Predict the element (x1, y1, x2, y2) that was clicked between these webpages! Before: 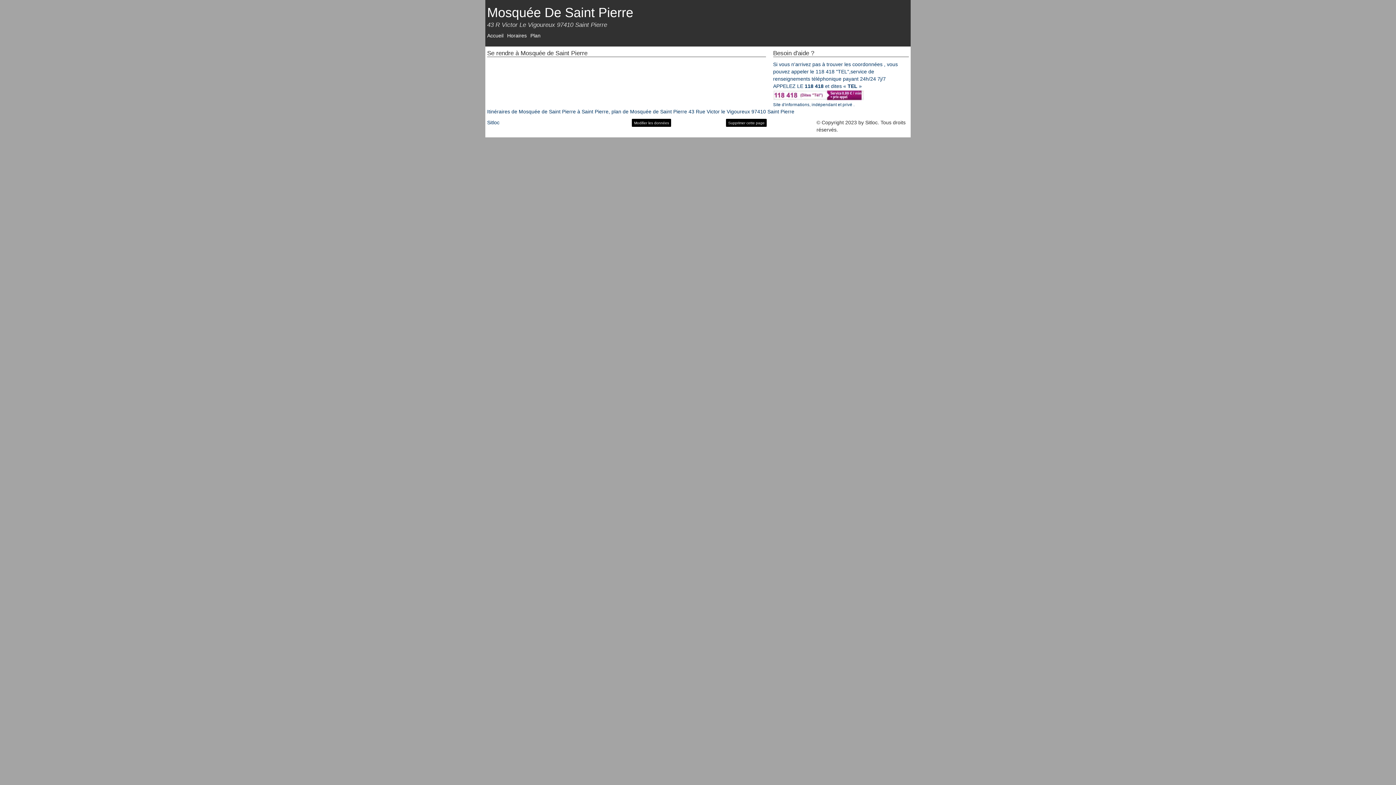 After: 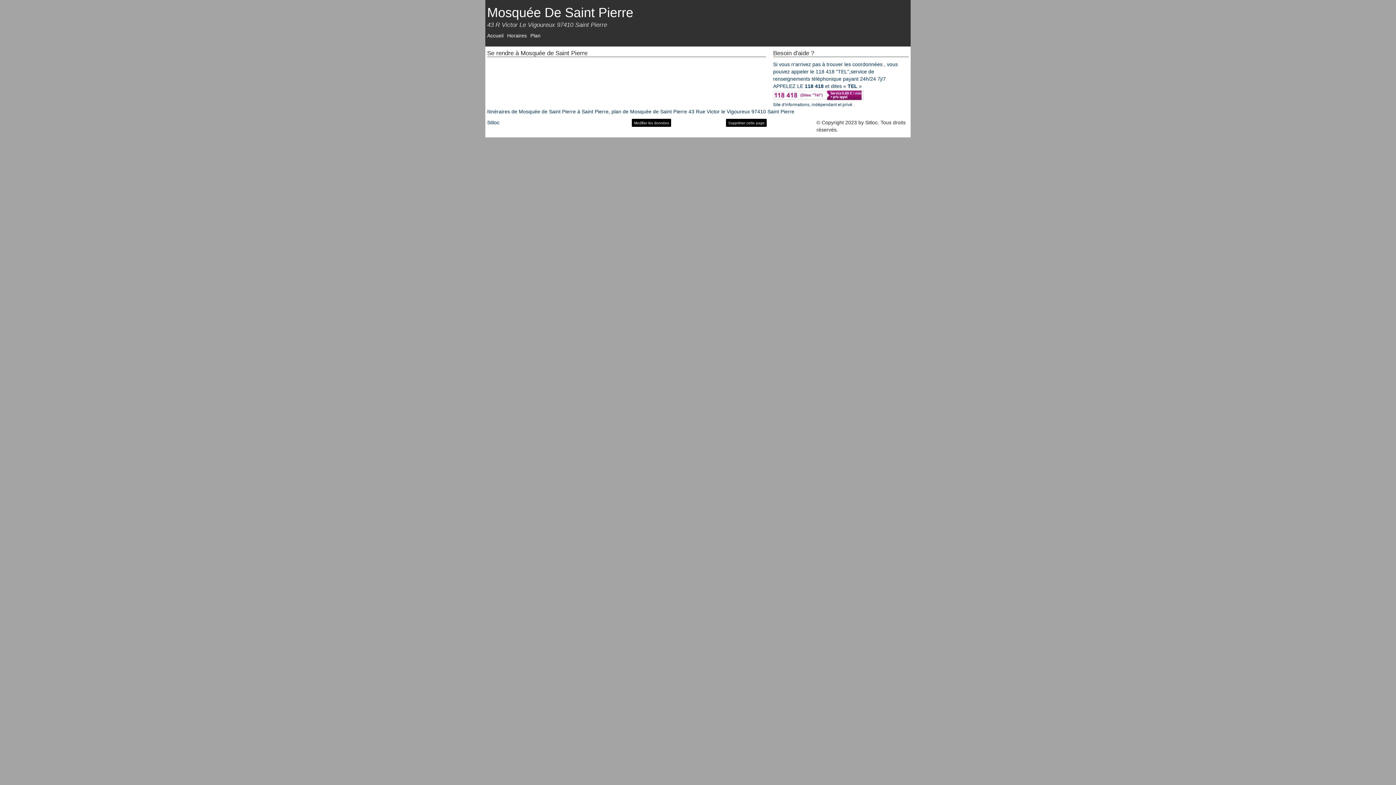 Action: bbox: (530, 32, 540, 38) label: Plan